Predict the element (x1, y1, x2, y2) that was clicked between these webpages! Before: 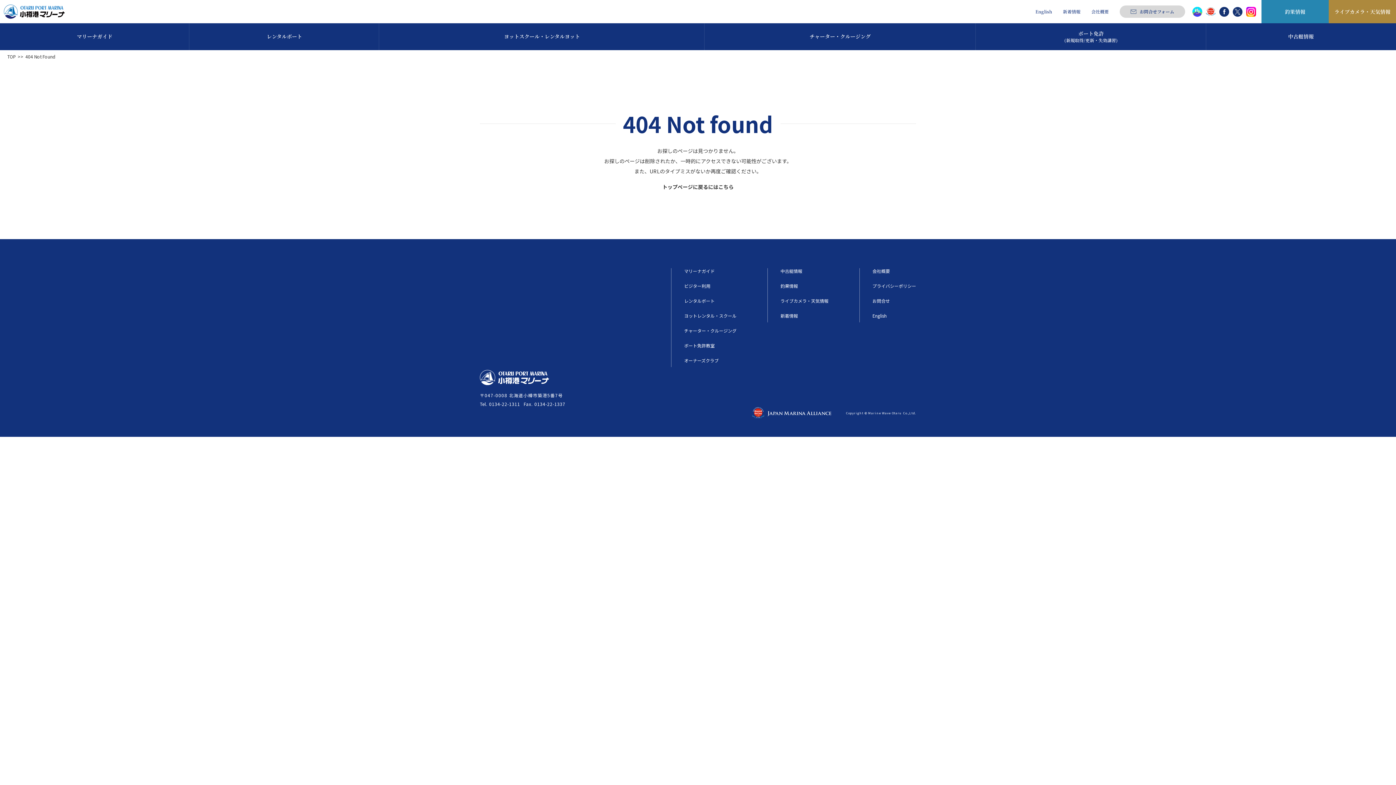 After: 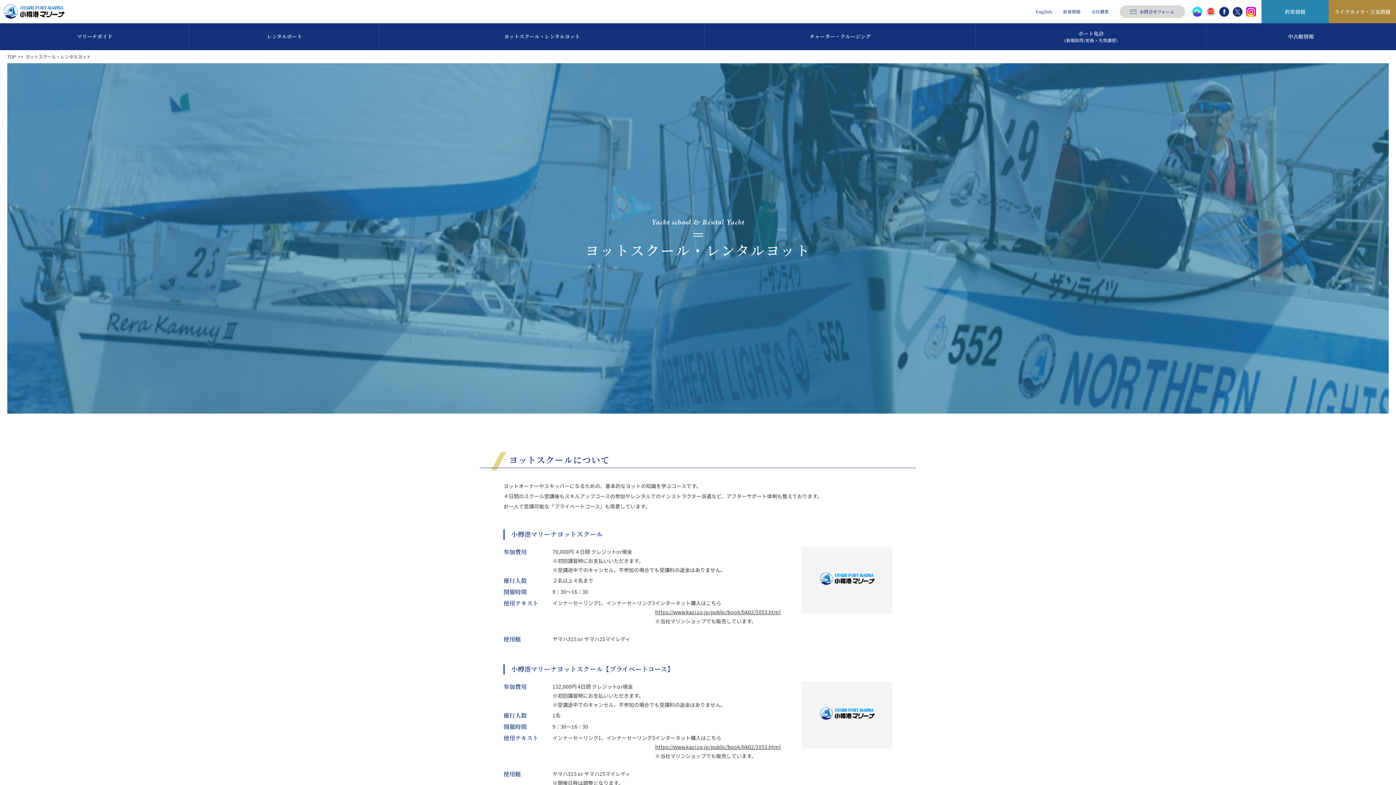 Action: label: ヨットレンタル・スクール bbox: (684, 313, 736, 318)